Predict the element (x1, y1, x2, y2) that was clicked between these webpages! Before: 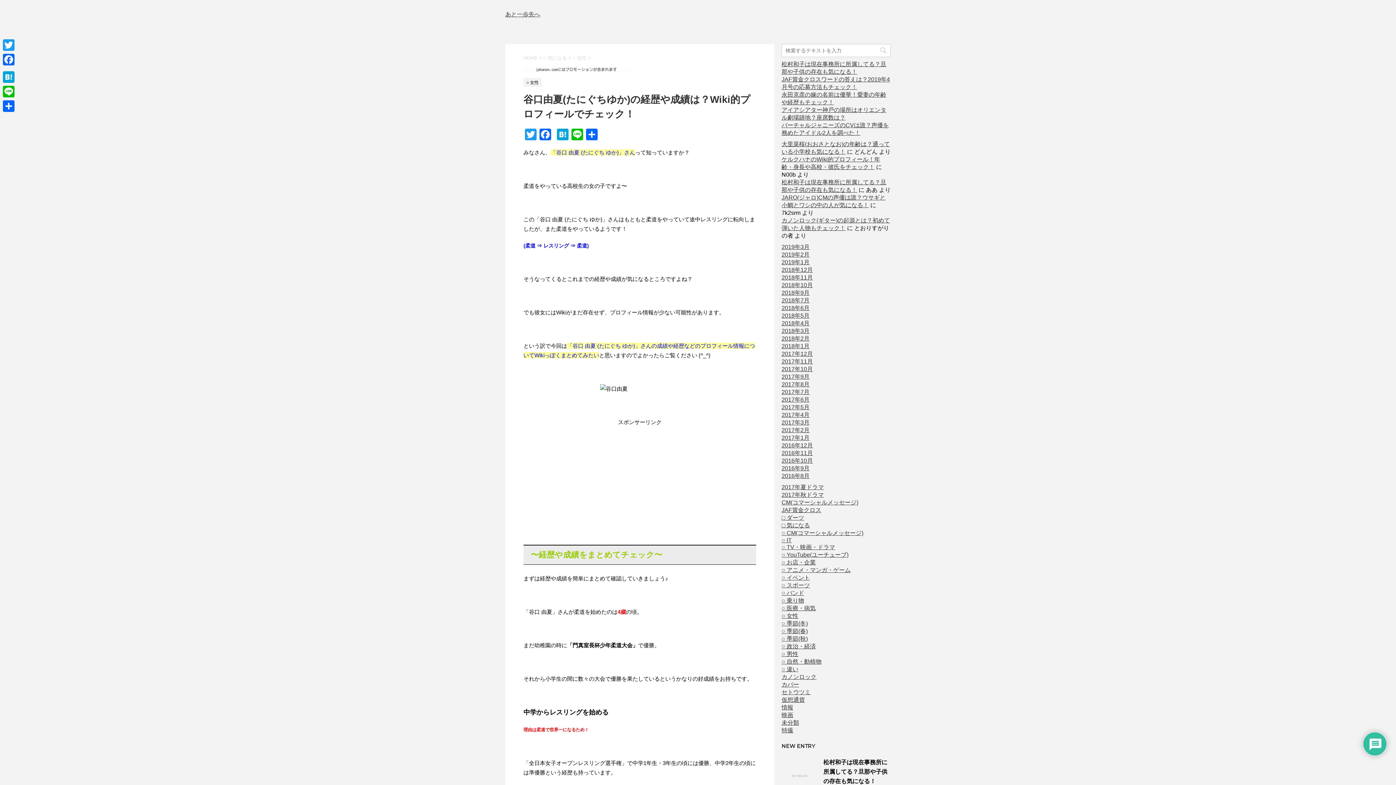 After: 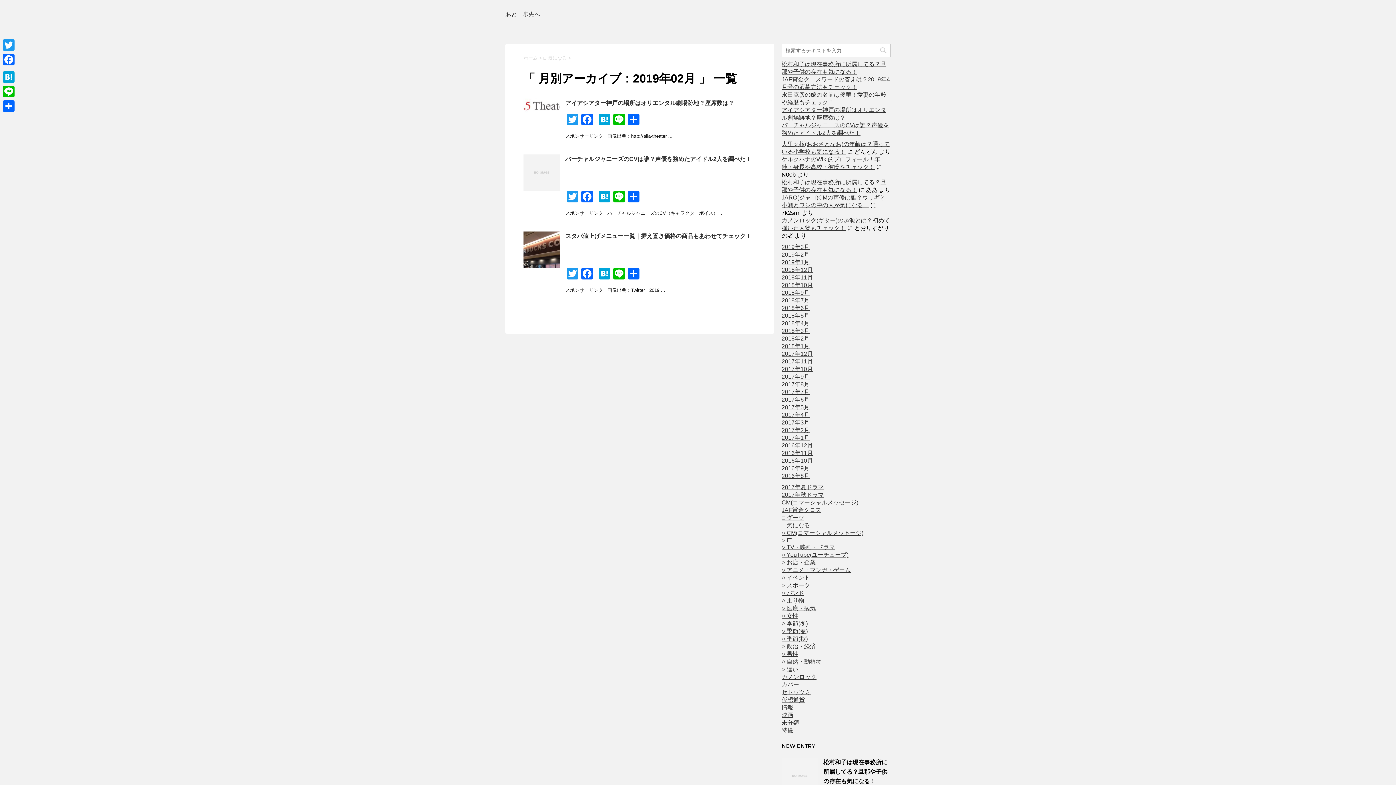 Action: bbox: (781, 251, 809, 257) label: 2019年2月